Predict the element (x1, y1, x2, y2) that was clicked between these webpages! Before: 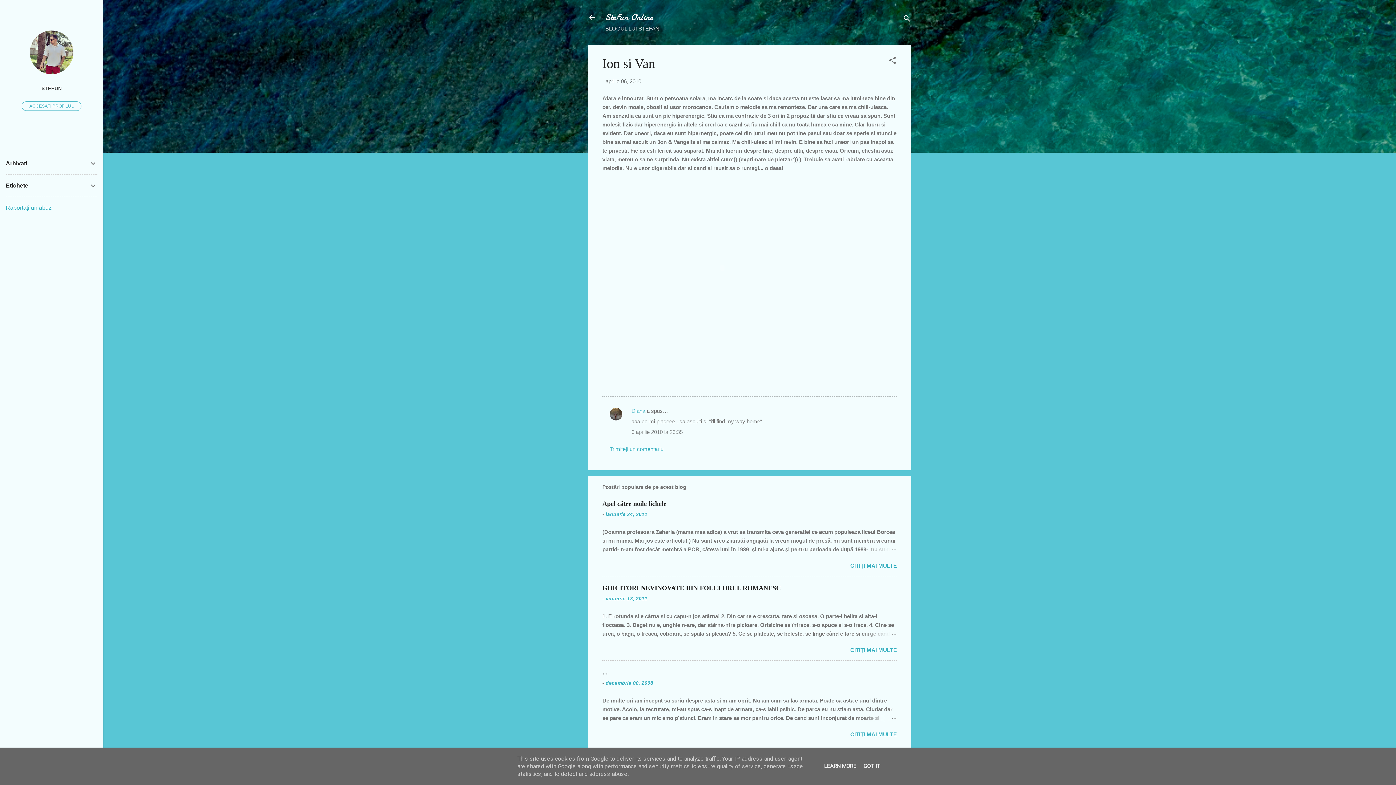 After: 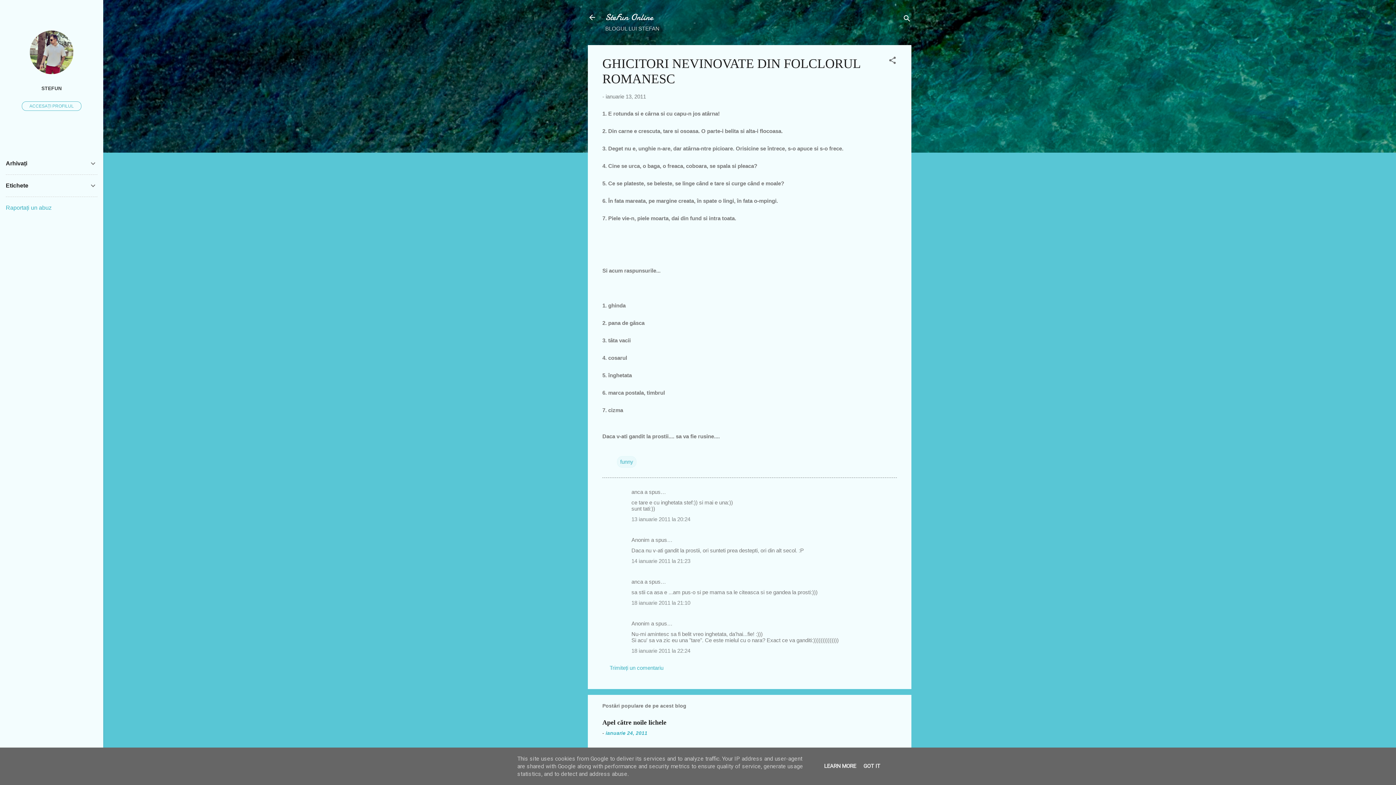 Action: label: CITIȚI MAI MULTE bbox: (850, 647, 897, 653)